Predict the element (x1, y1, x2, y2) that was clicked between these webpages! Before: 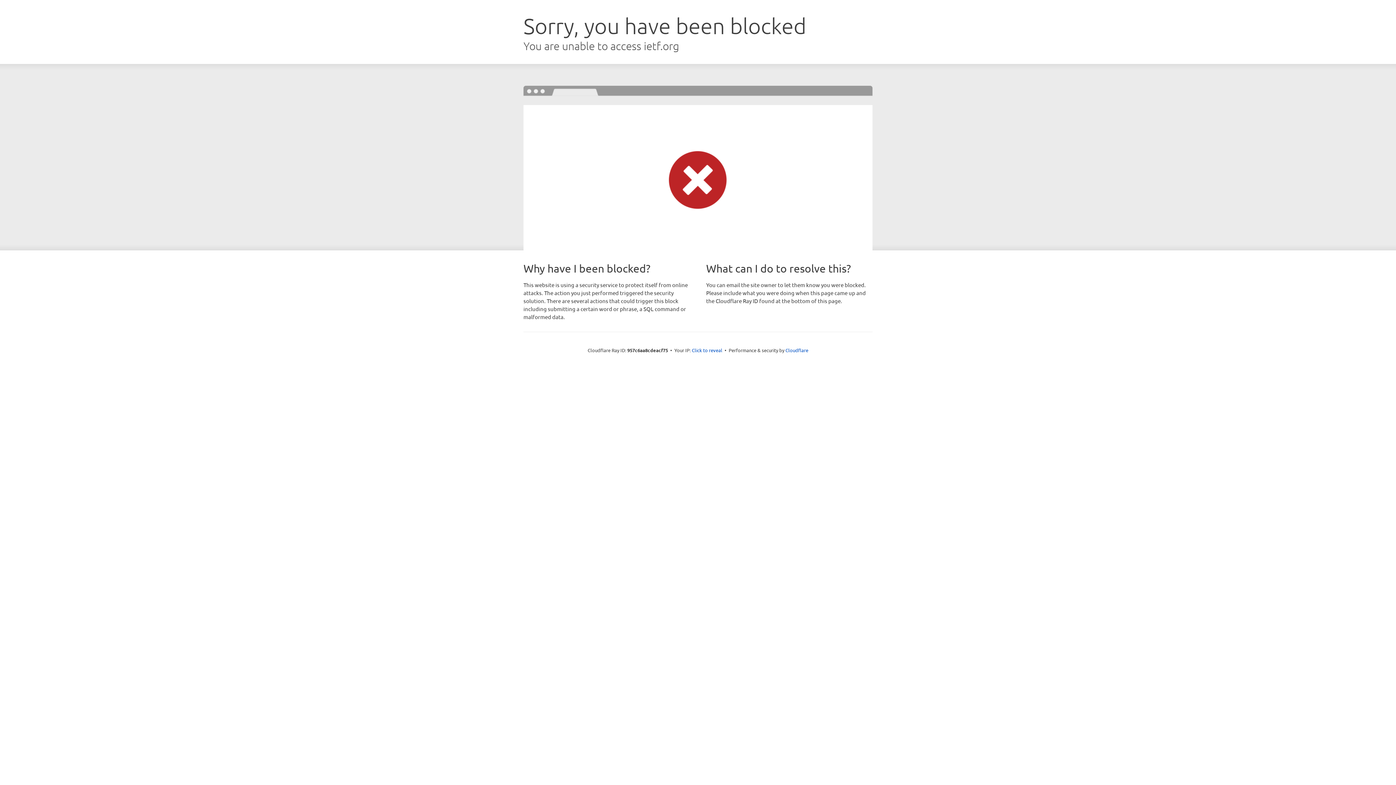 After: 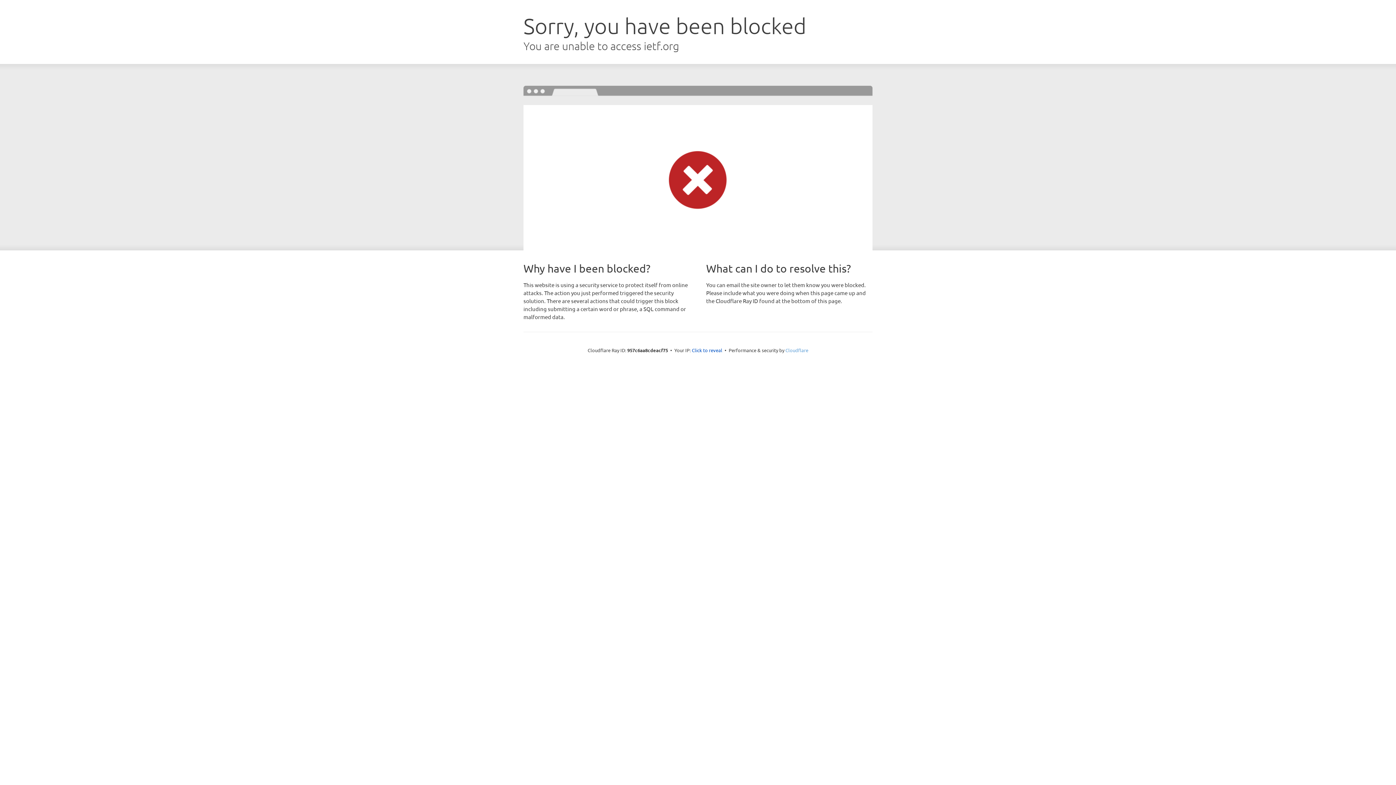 Action: bbox: (785, 347, 808, 353) label: Cloudflare